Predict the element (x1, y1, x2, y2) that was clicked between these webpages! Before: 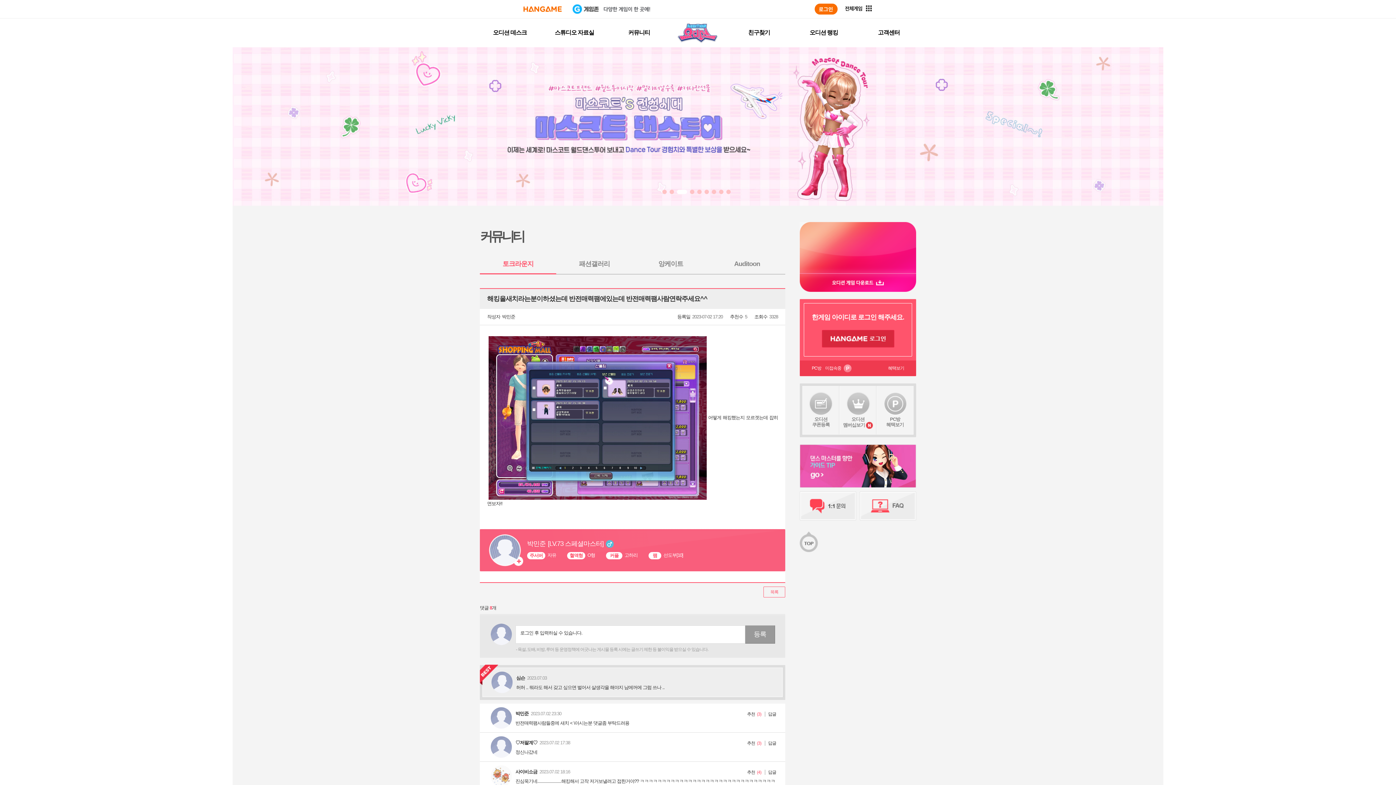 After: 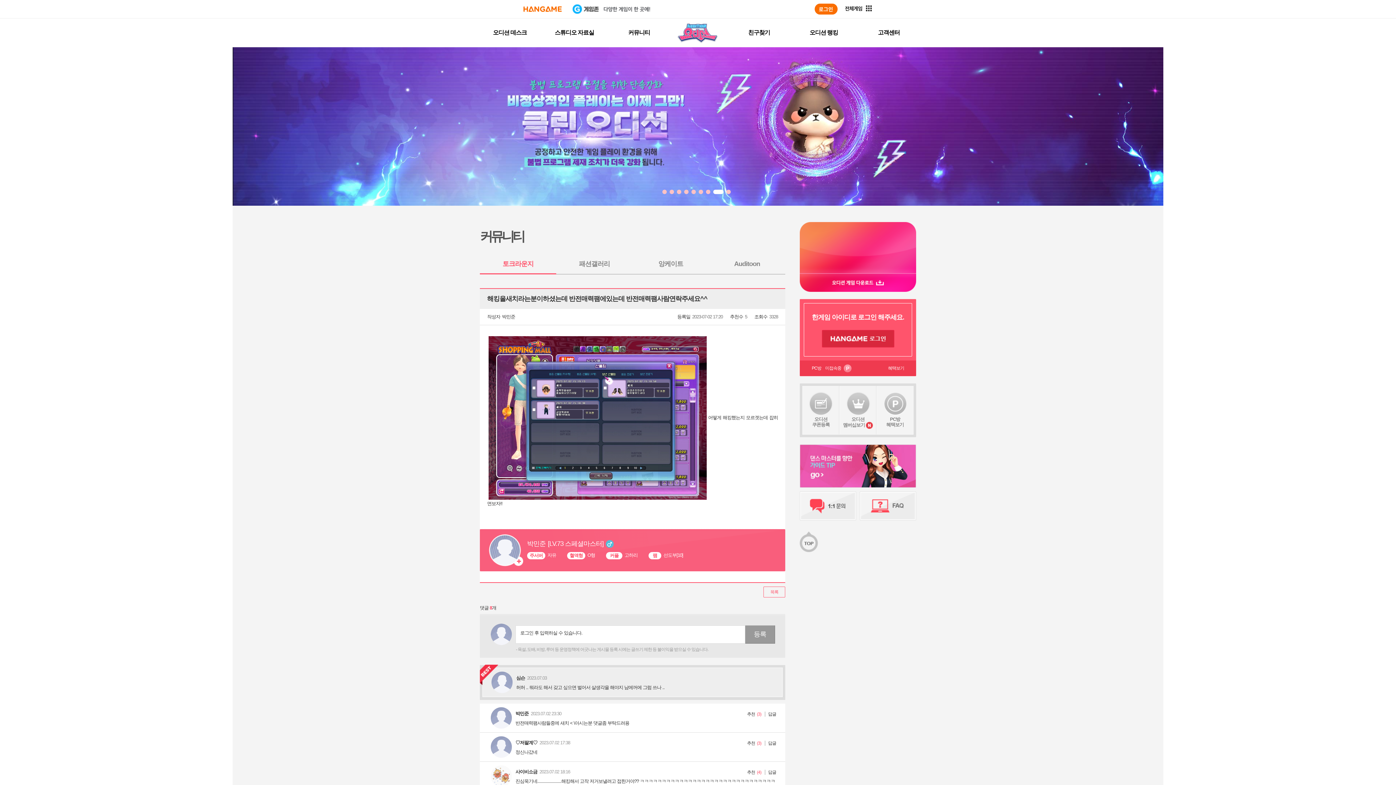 Action: bbox: (704, 189, 709, 194)